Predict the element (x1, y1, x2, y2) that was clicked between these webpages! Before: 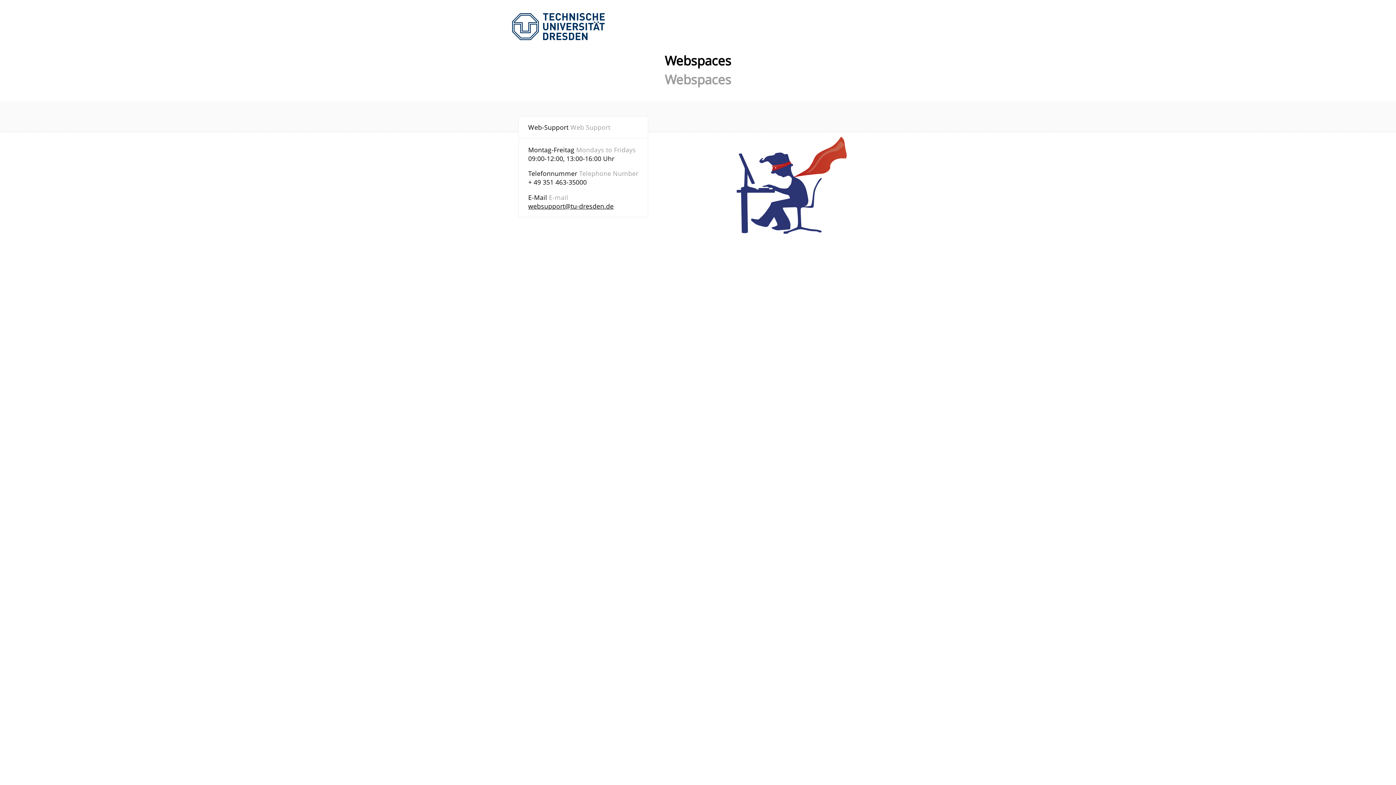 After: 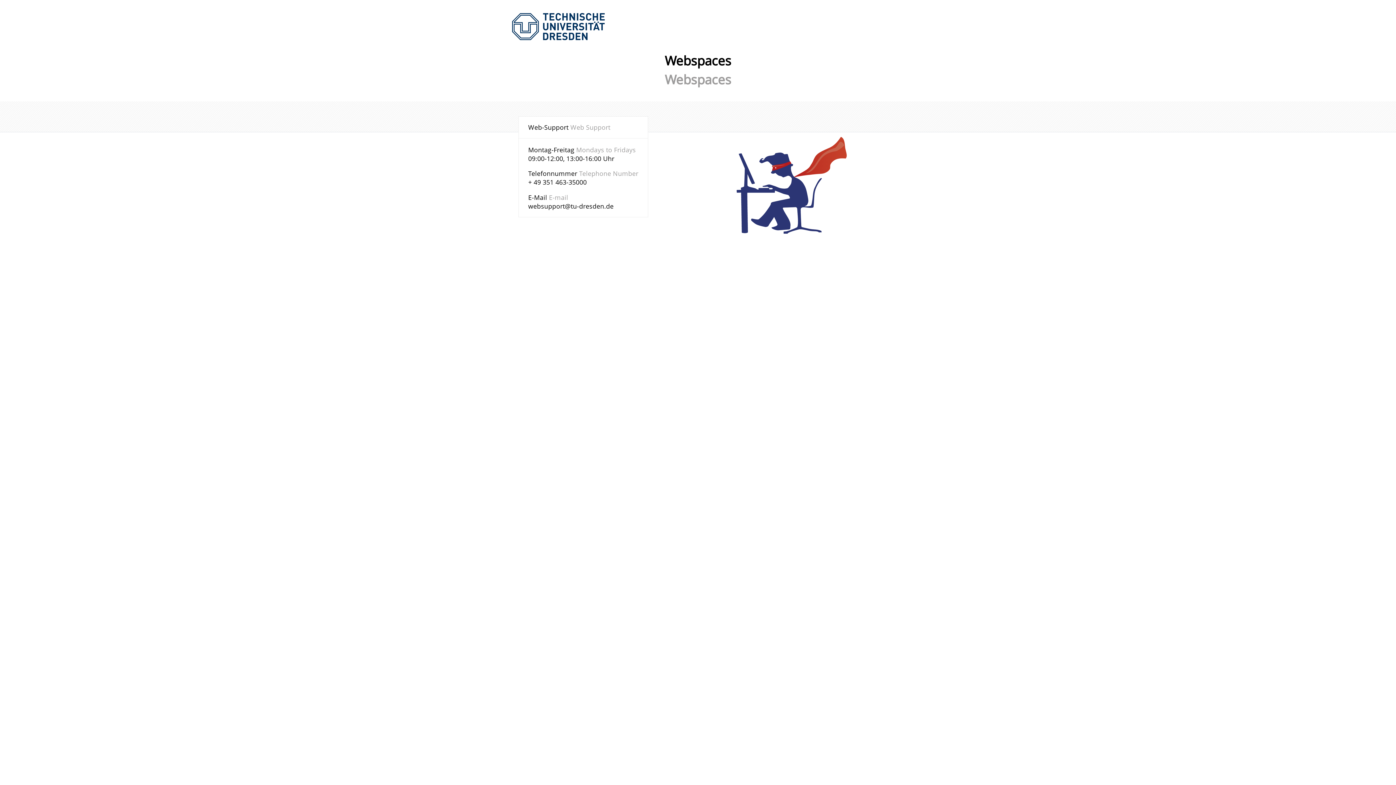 Action: bbox: (528, 201, 613, 210) label: websupport@tu-dresden.de